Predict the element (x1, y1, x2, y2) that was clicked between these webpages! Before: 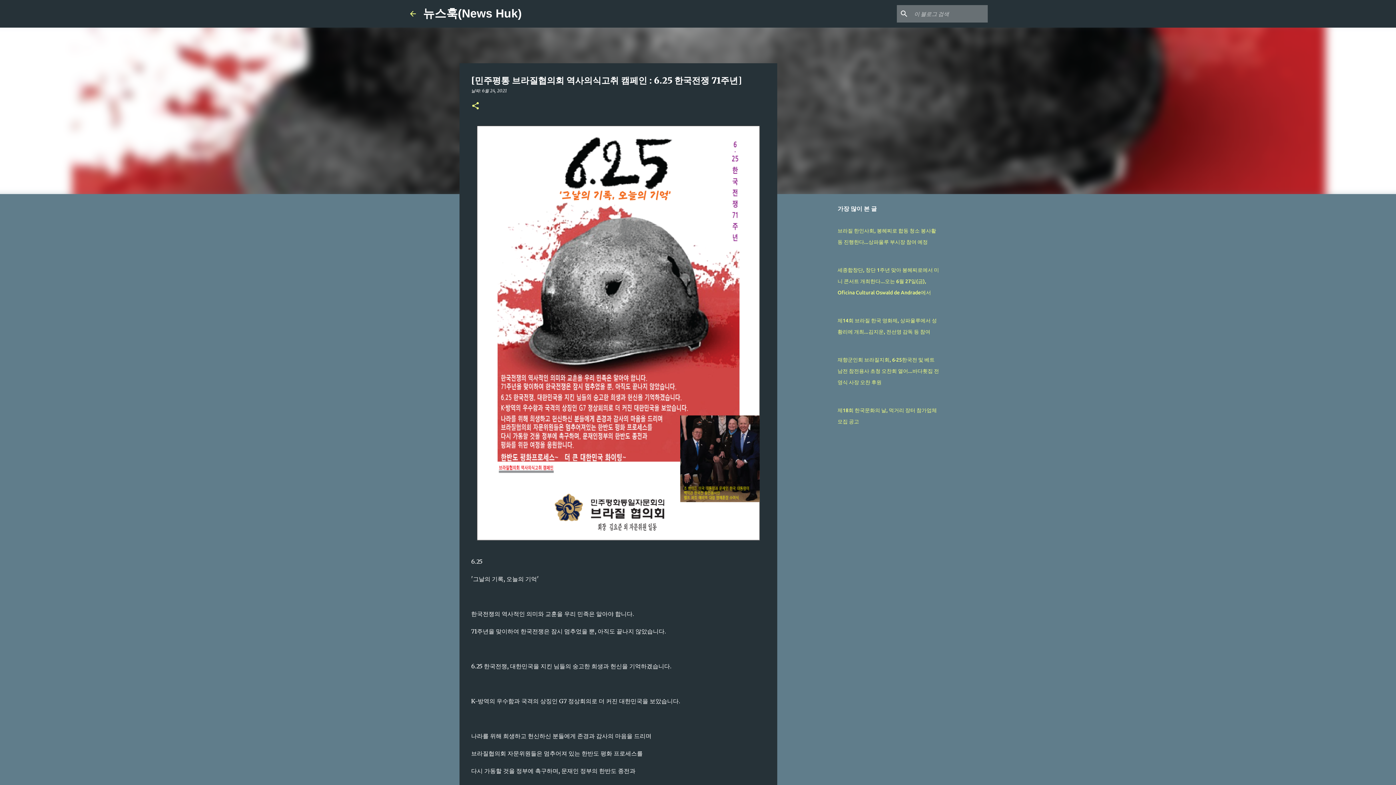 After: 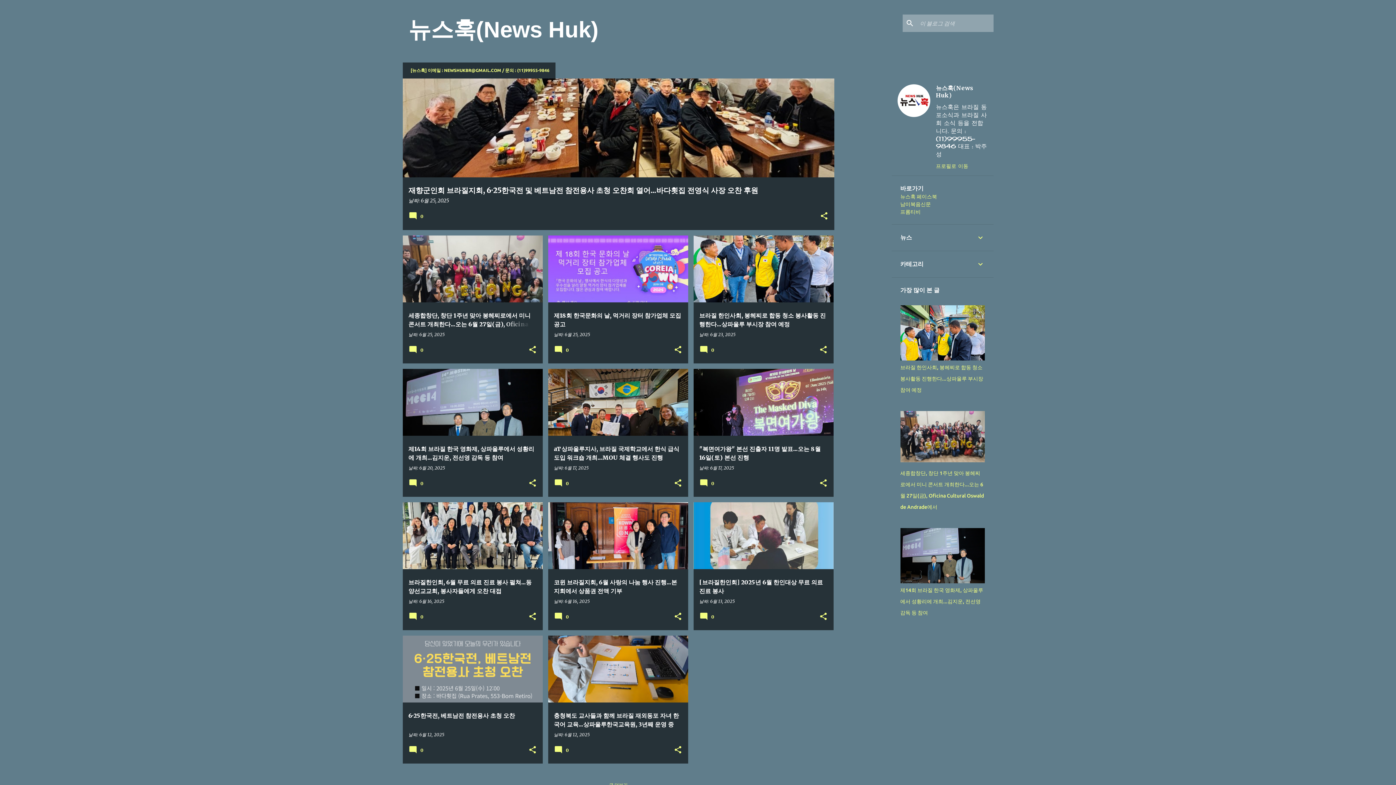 Action: bbox: (408, 9, 417, 18)